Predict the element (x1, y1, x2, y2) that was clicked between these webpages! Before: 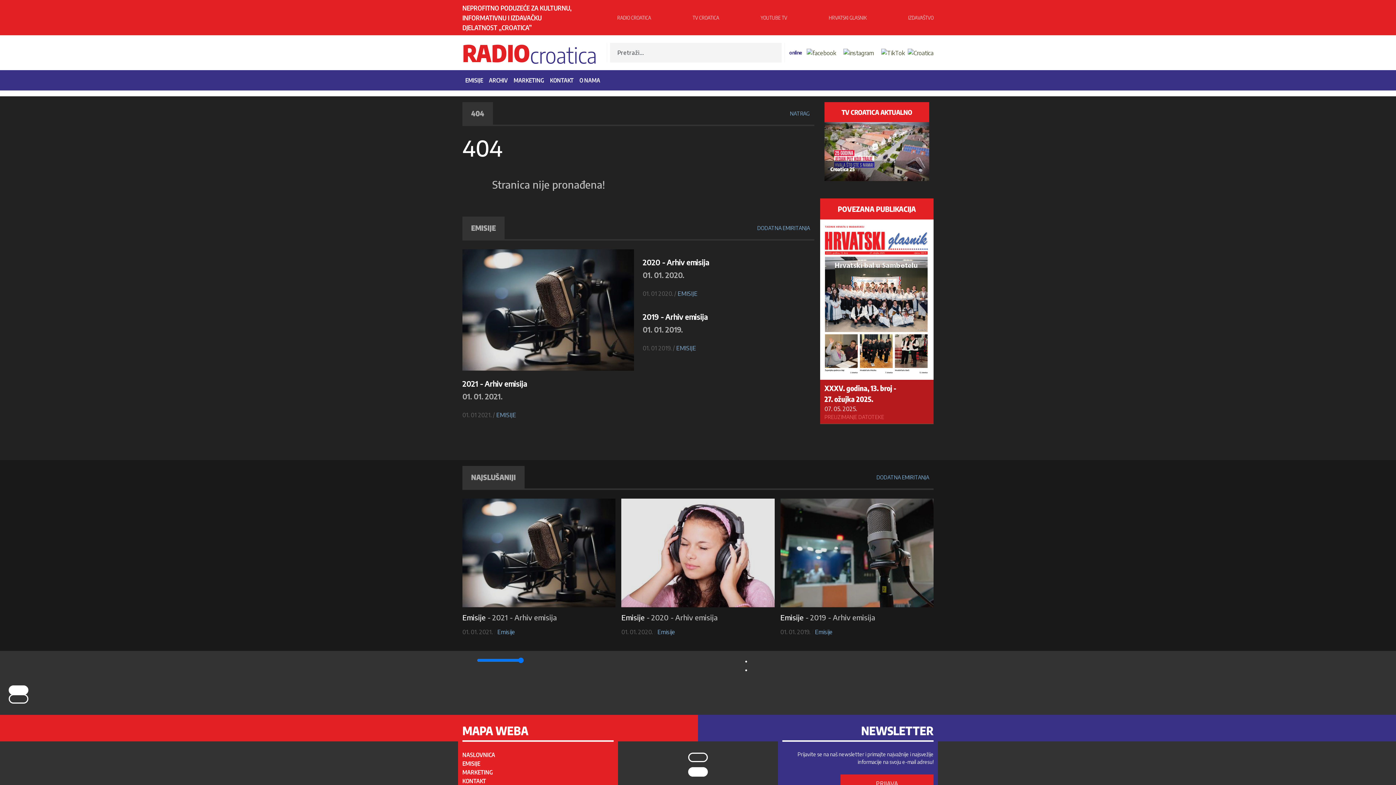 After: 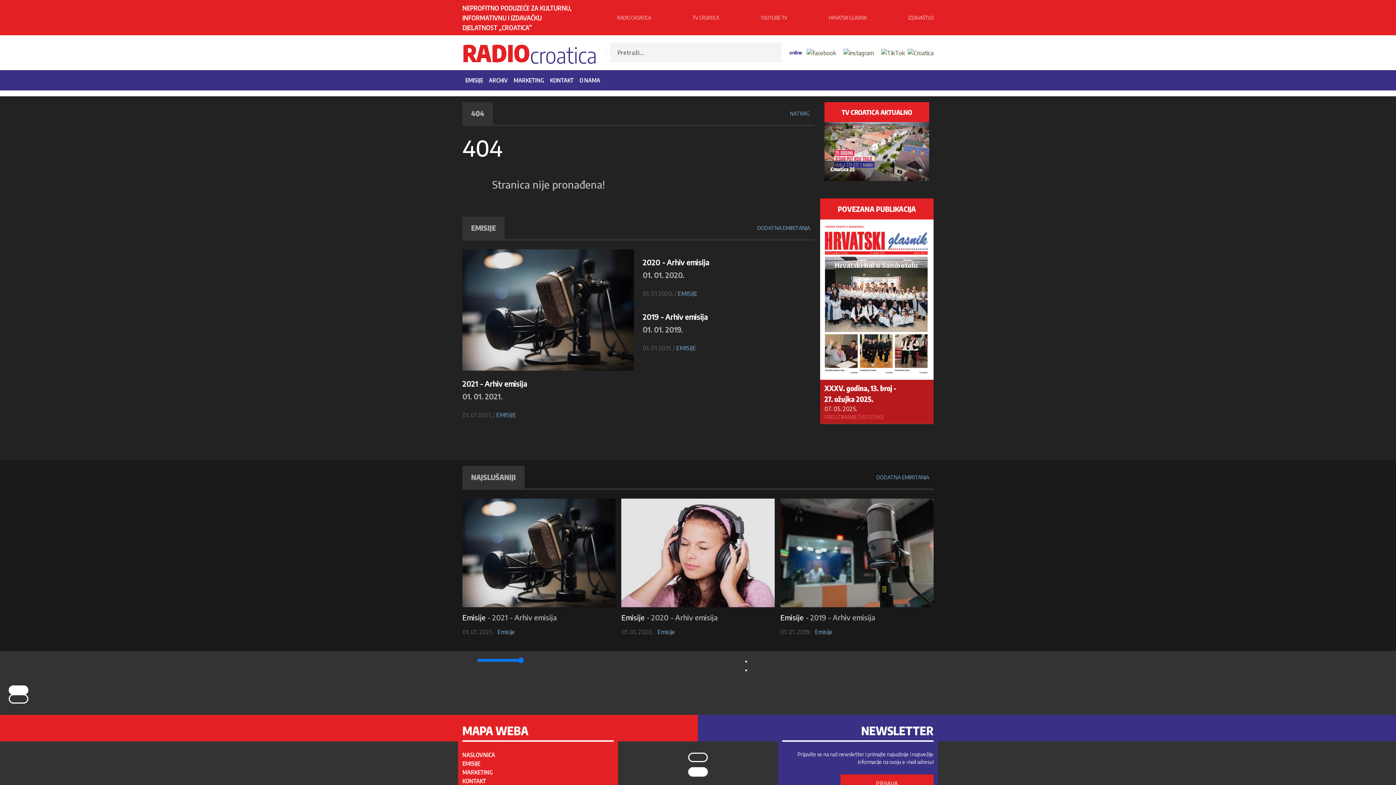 Action: label: online bbox: (789, 49, 804, 55)